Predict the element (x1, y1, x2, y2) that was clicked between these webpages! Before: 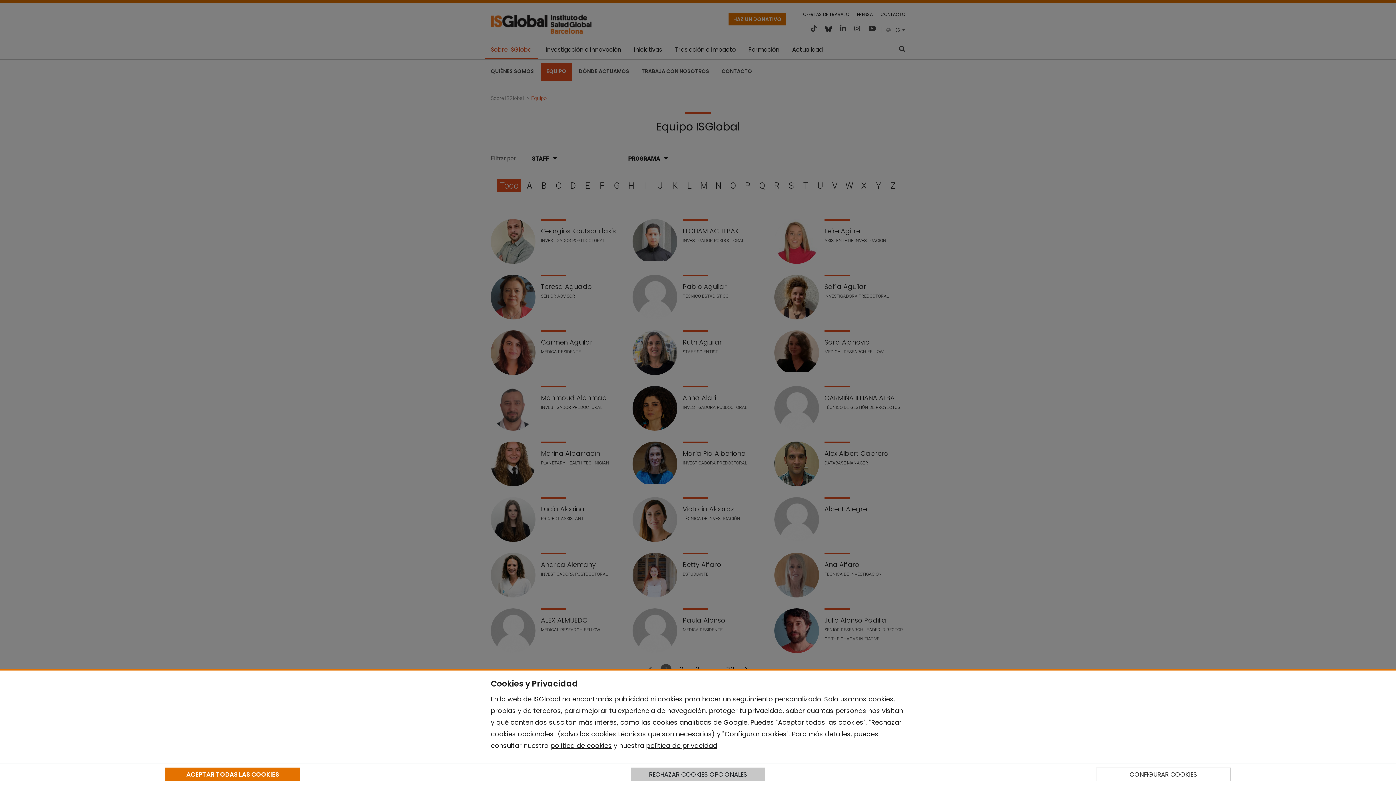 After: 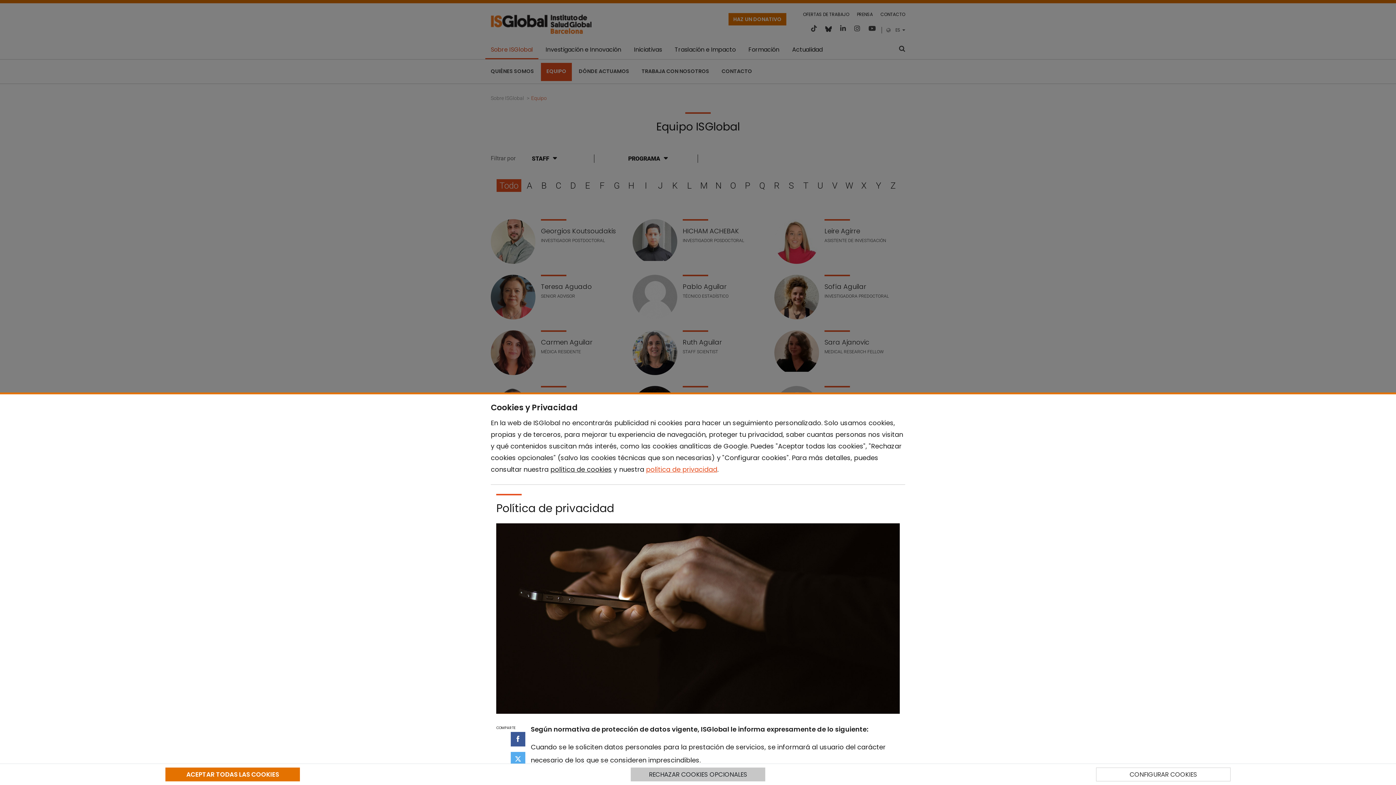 Action: label: política de privacidad bbox: (646, 741, 717, 750)